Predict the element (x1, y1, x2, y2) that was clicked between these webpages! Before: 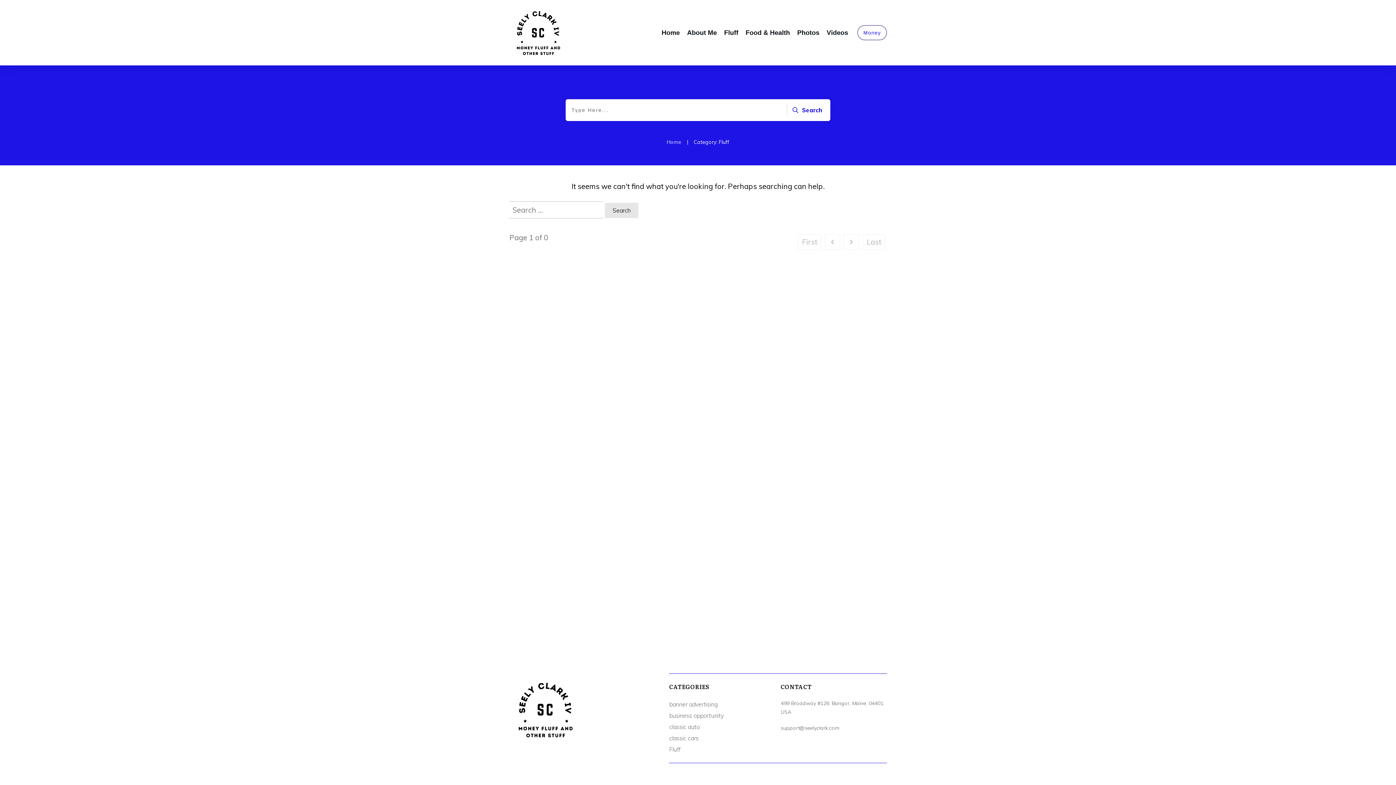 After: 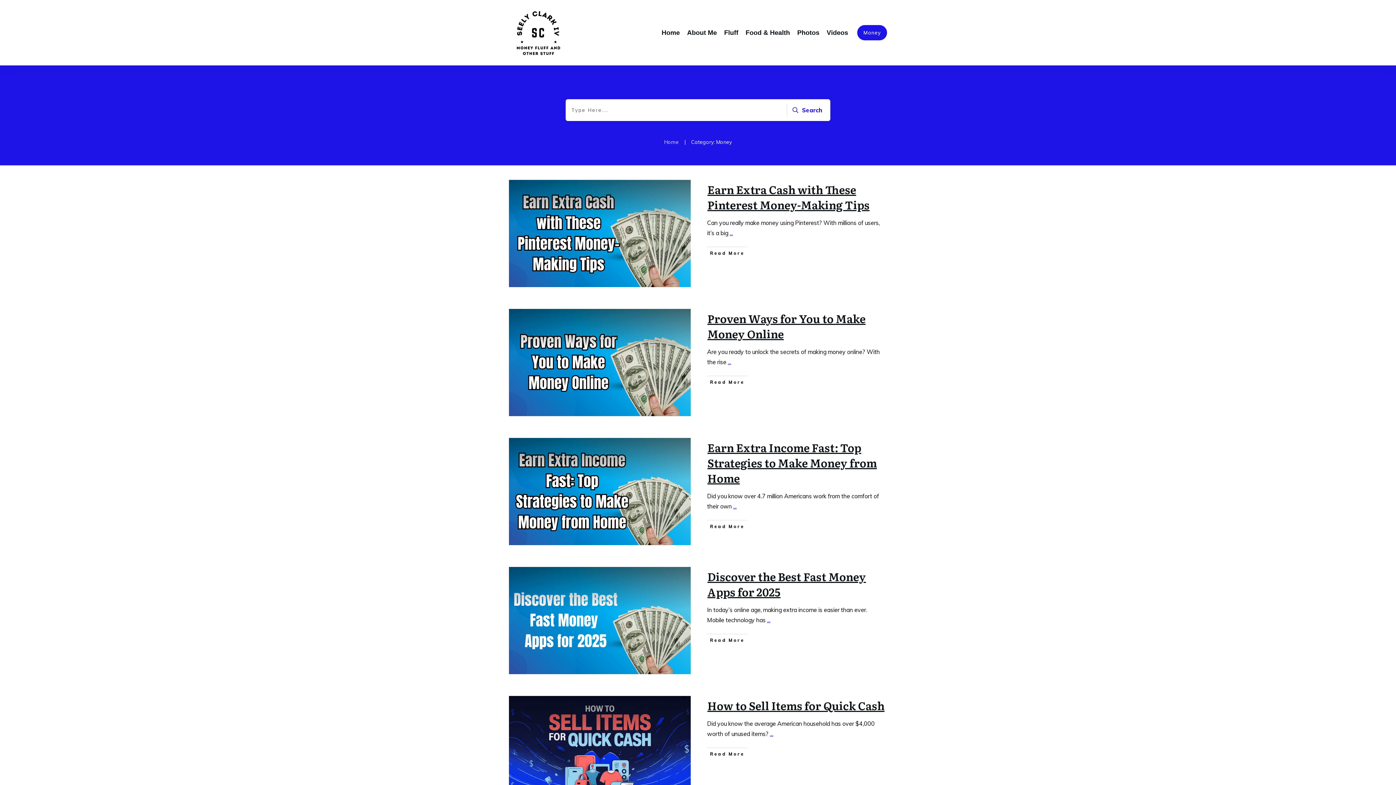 Action: bbox: (863, 27, 881, 37) label: Money